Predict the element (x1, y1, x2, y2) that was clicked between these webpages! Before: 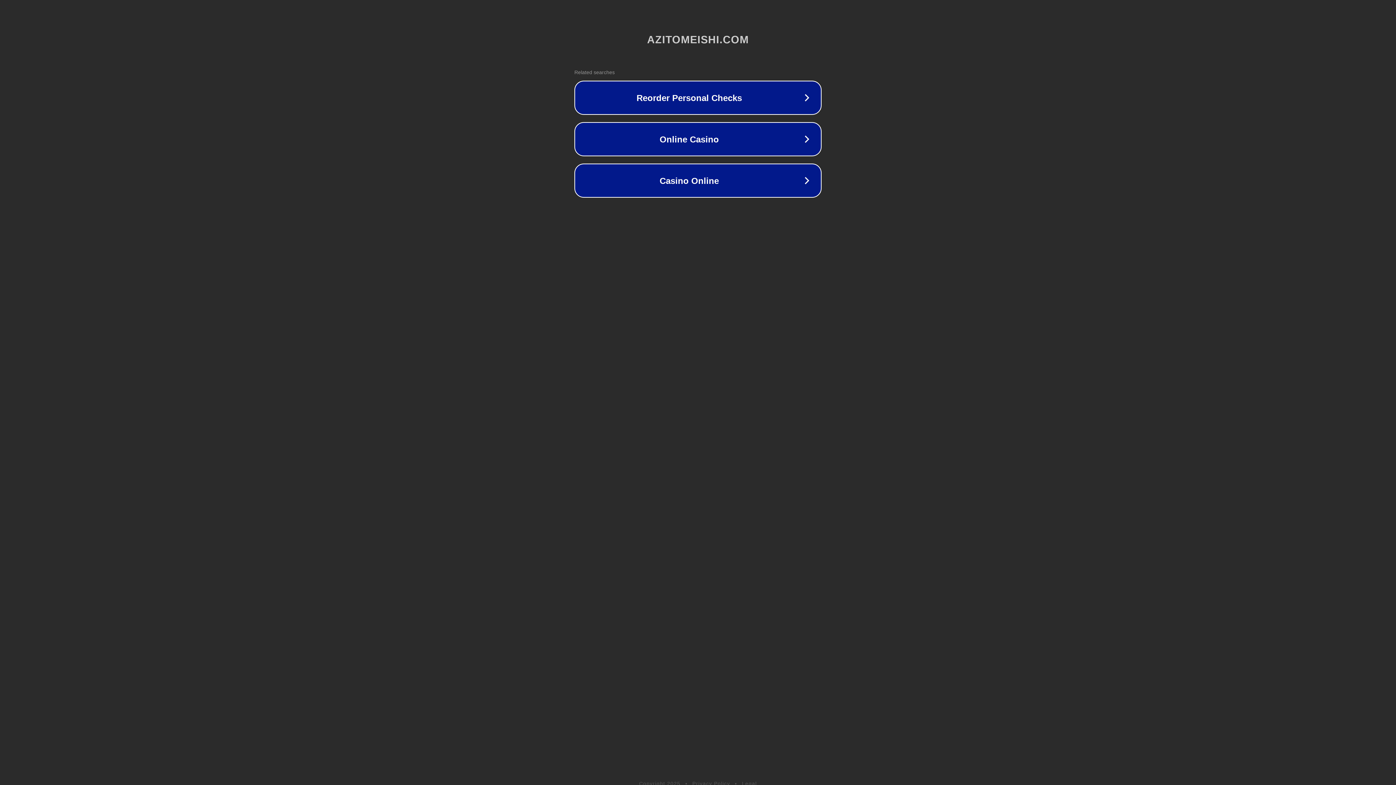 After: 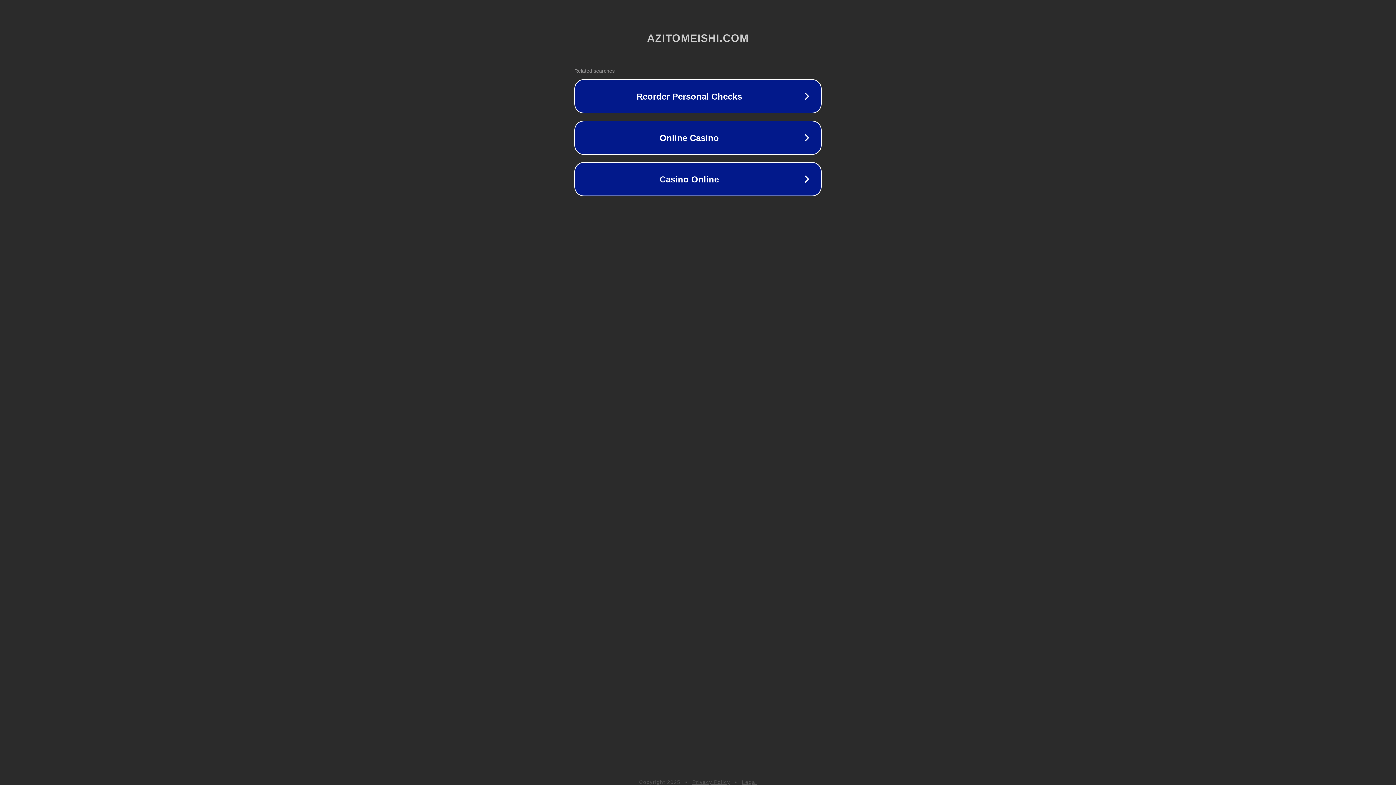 Action: label: Legal bbox: (742, 781, 757, 786)